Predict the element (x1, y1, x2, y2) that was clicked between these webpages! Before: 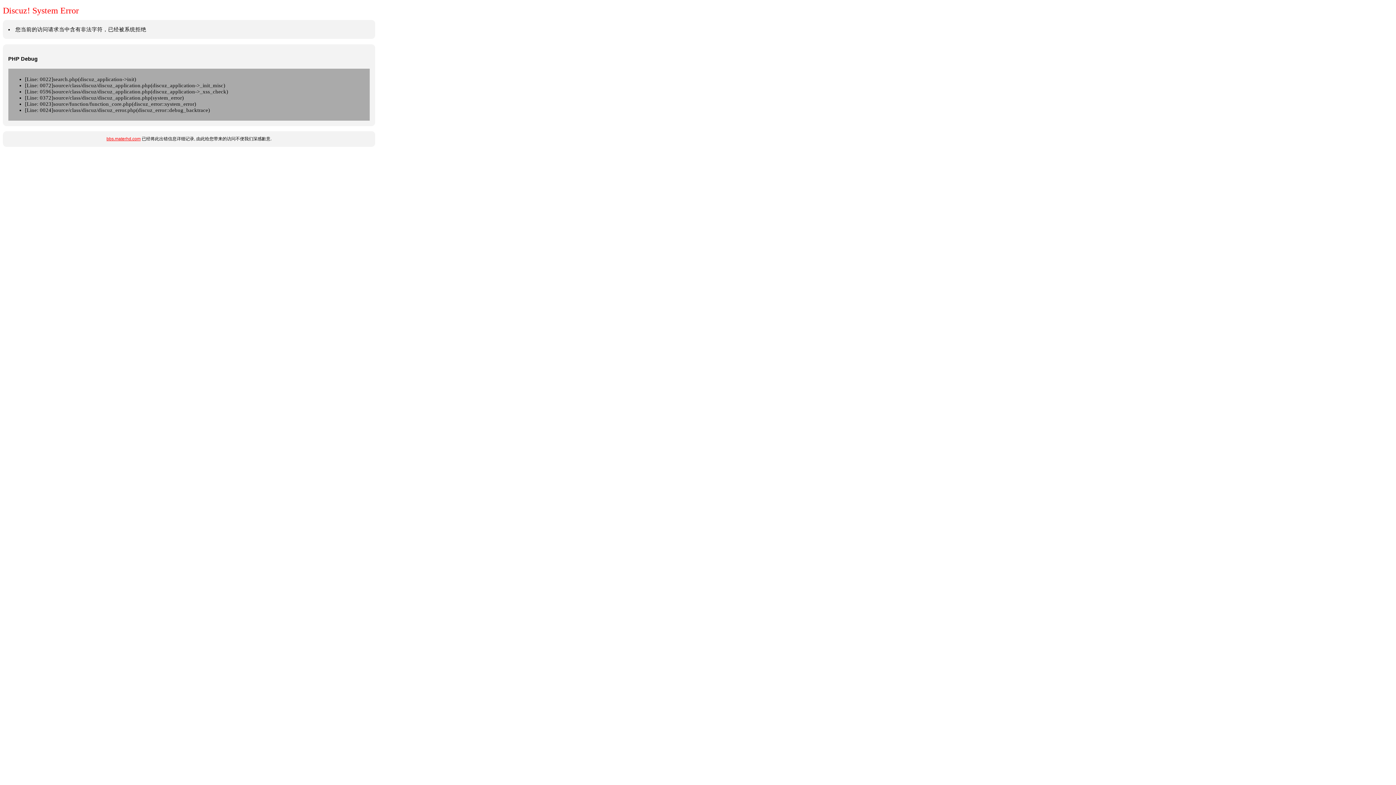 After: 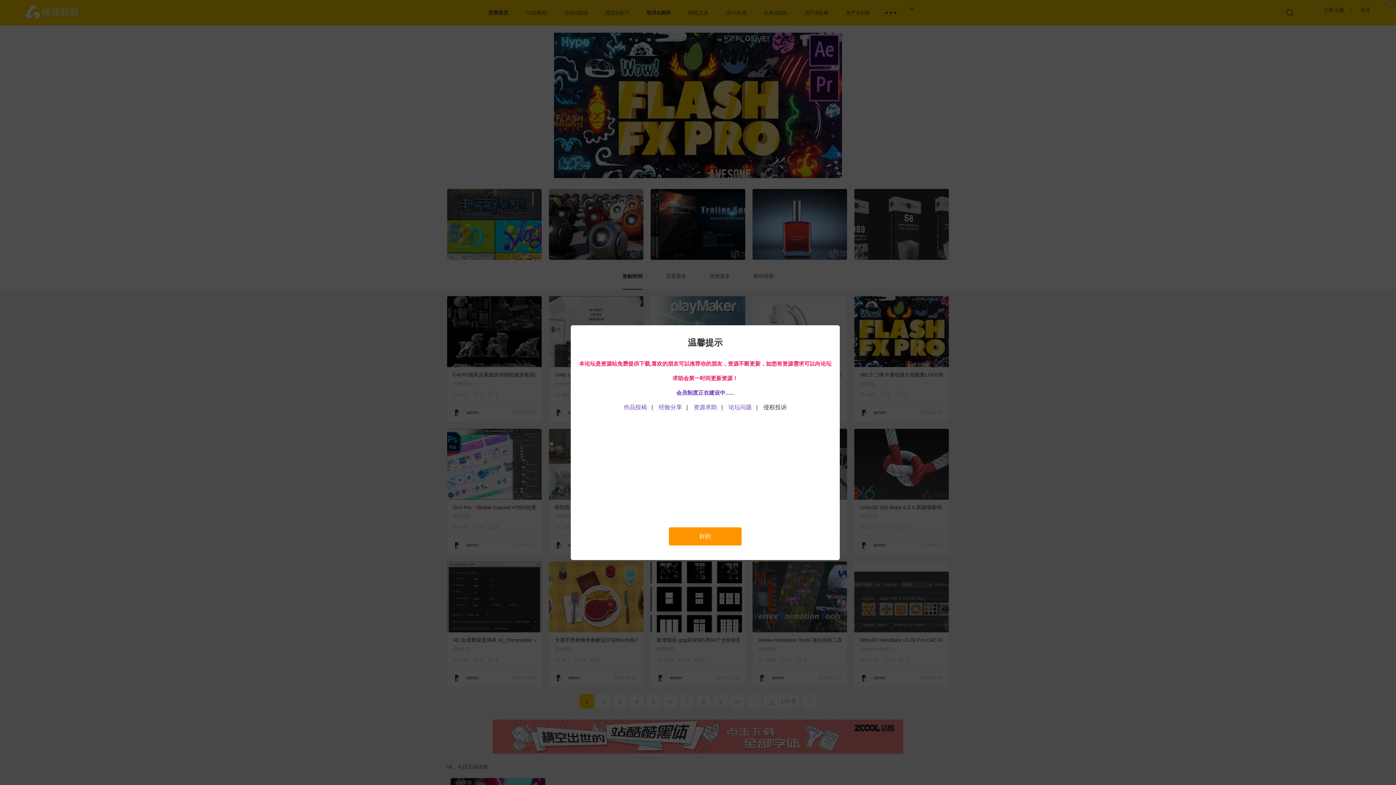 Action: label: bbs.materhd.com bbox: (106, 136, 140, 141)